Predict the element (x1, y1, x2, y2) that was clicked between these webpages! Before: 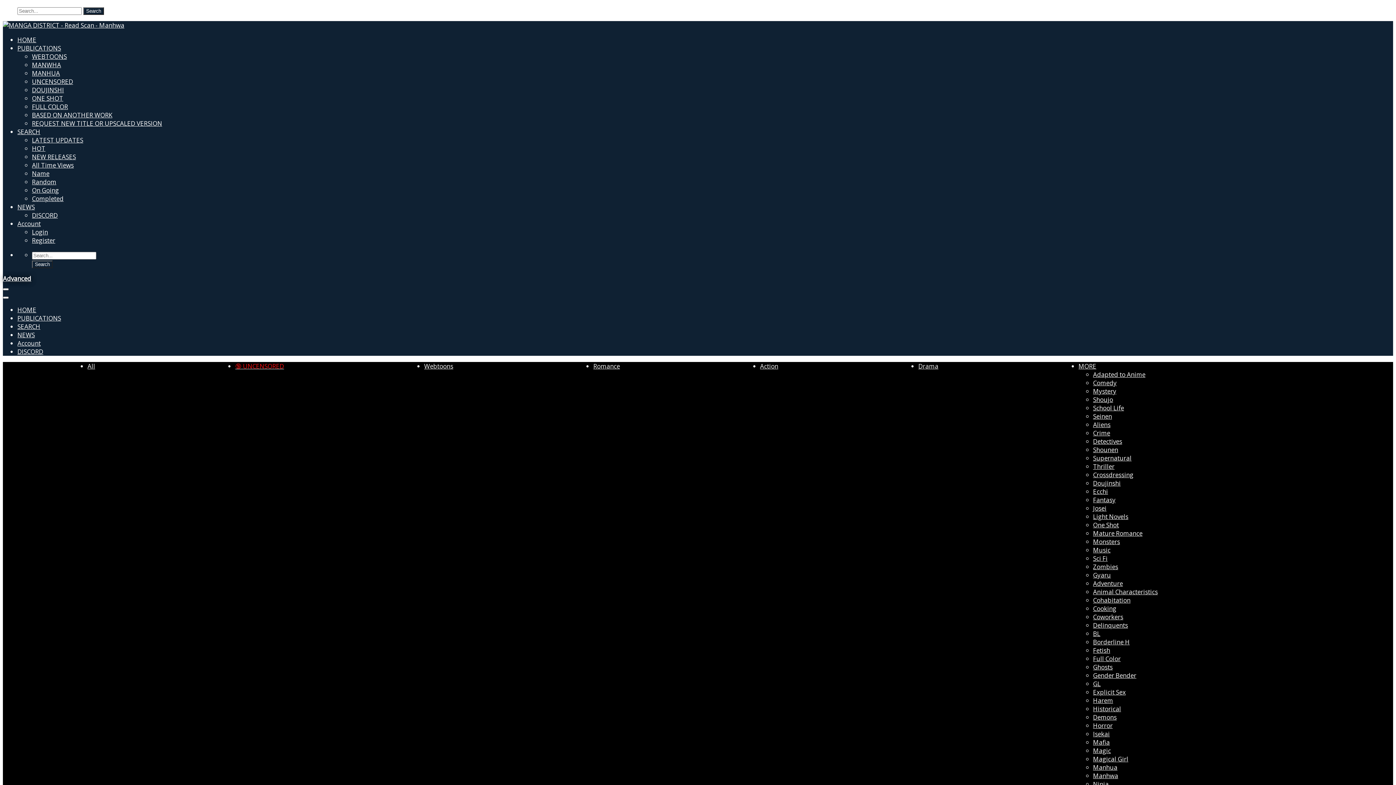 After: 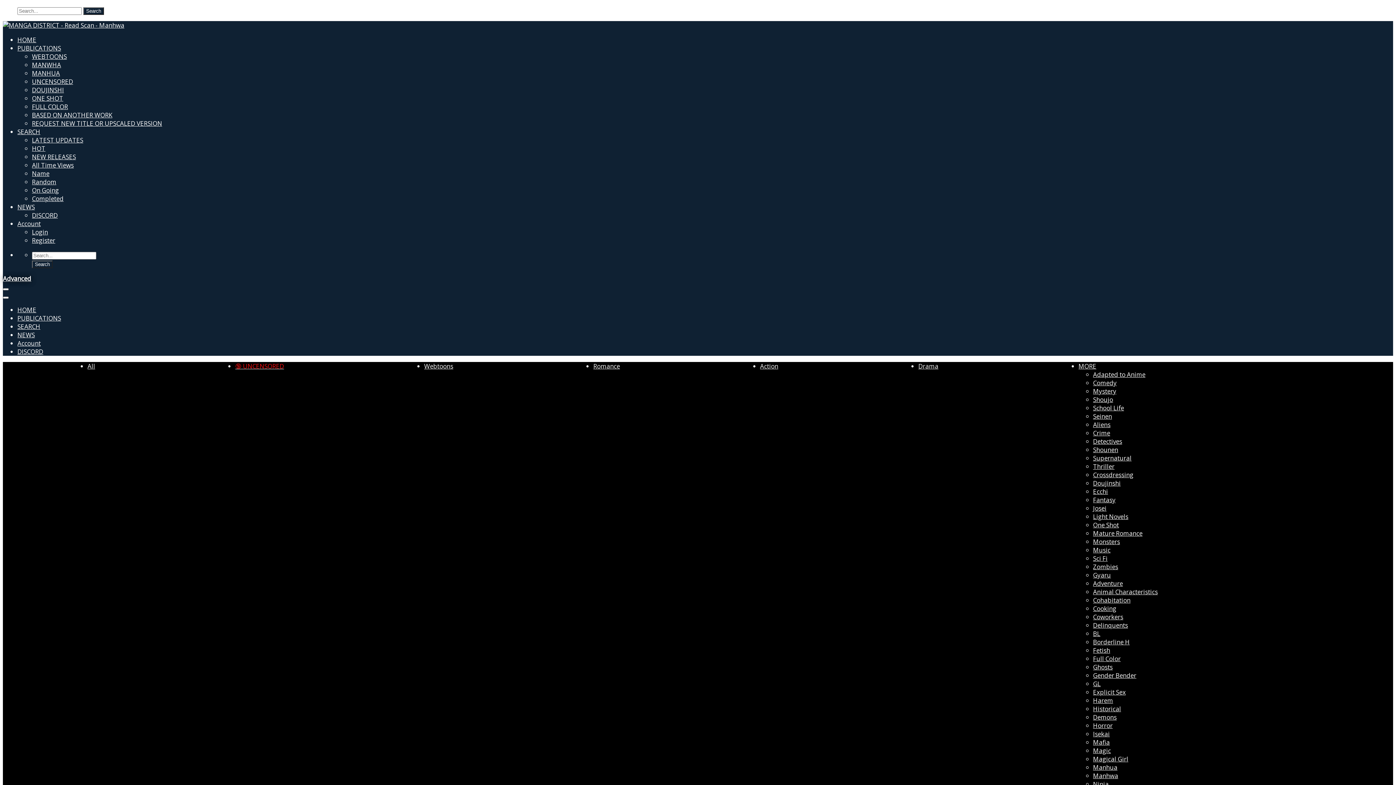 Action: bbox: (17, 35, 36, 44) label: HOME